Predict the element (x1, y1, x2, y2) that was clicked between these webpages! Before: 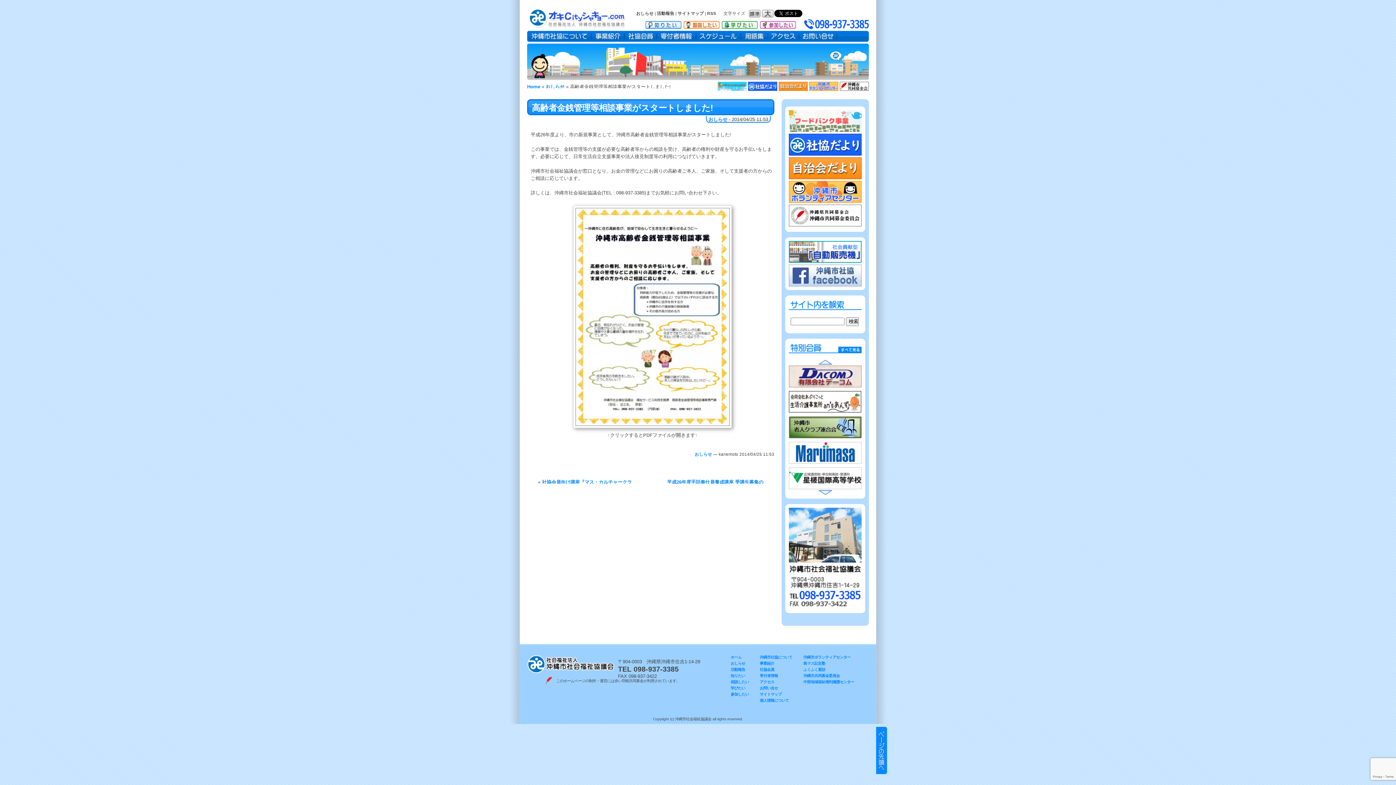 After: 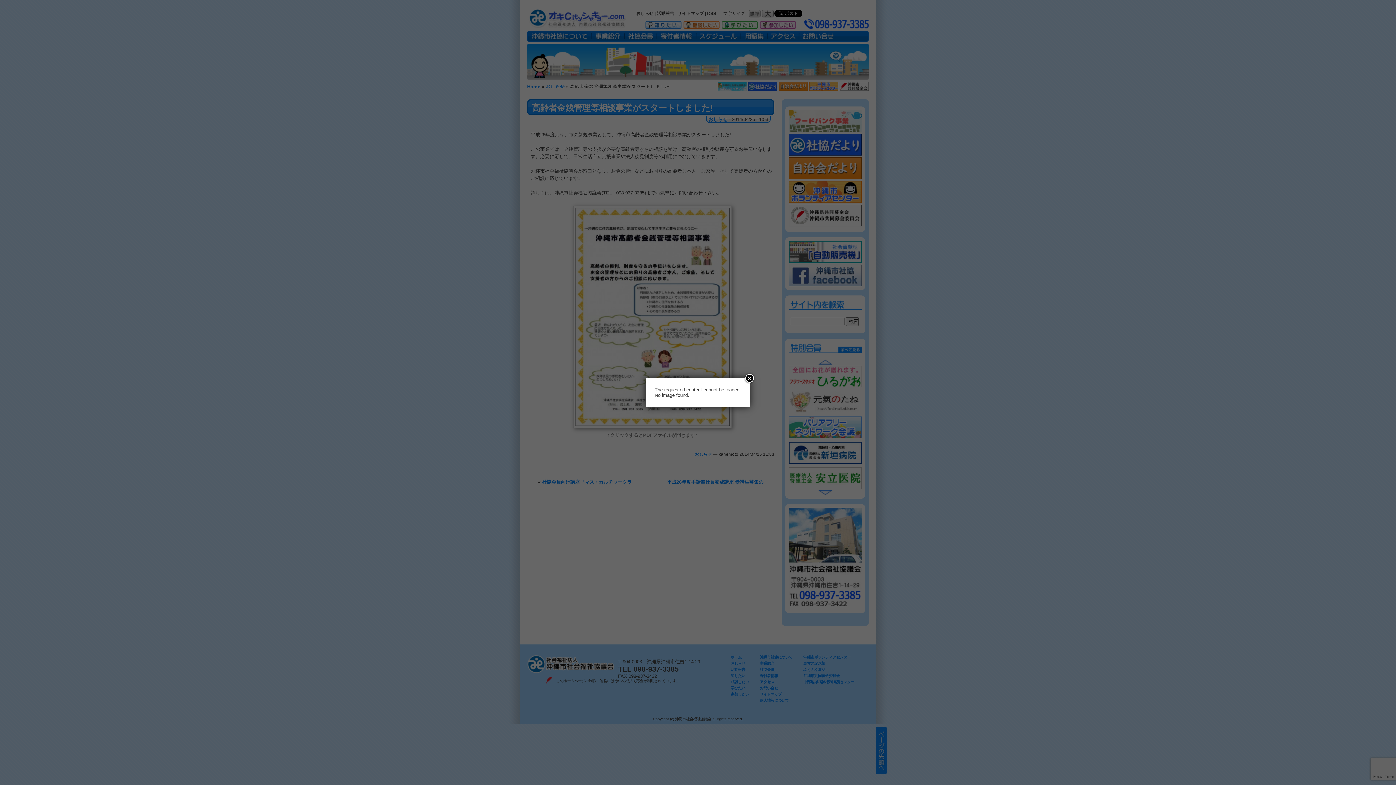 Action: bbox: (677, 10, 704, 15) label: サイトマップ